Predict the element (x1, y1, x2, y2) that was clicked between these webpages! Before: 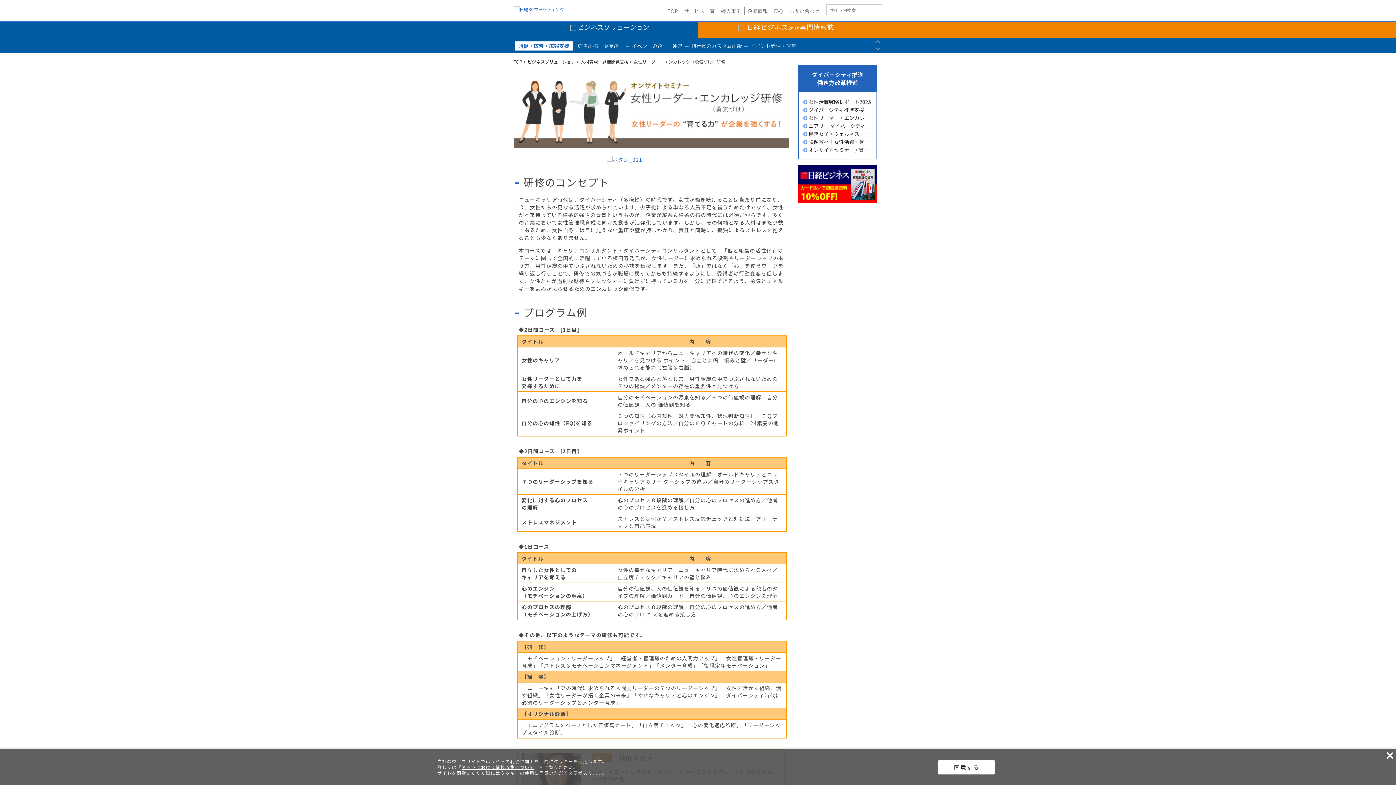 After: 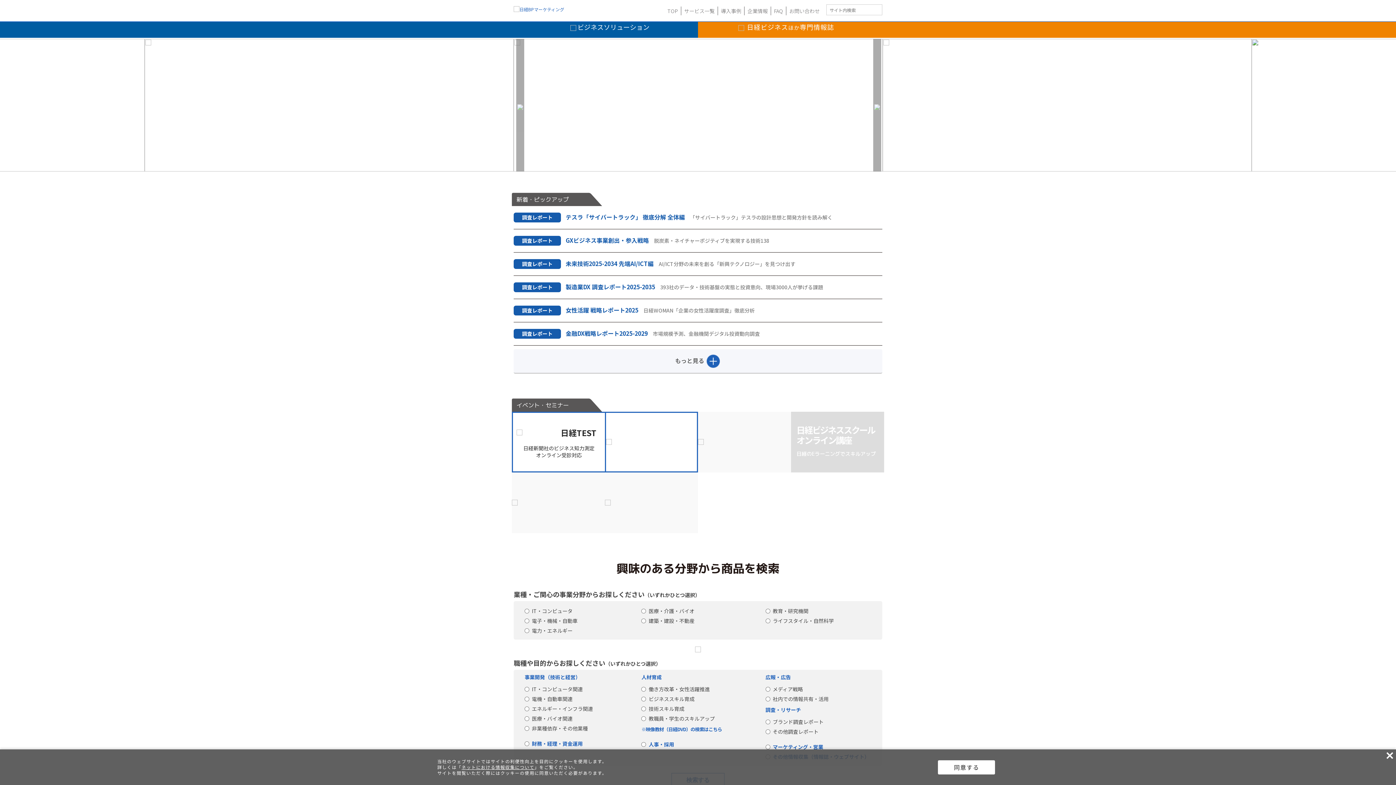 Action: label: TOP bbox: (664, 6, 681, 15)